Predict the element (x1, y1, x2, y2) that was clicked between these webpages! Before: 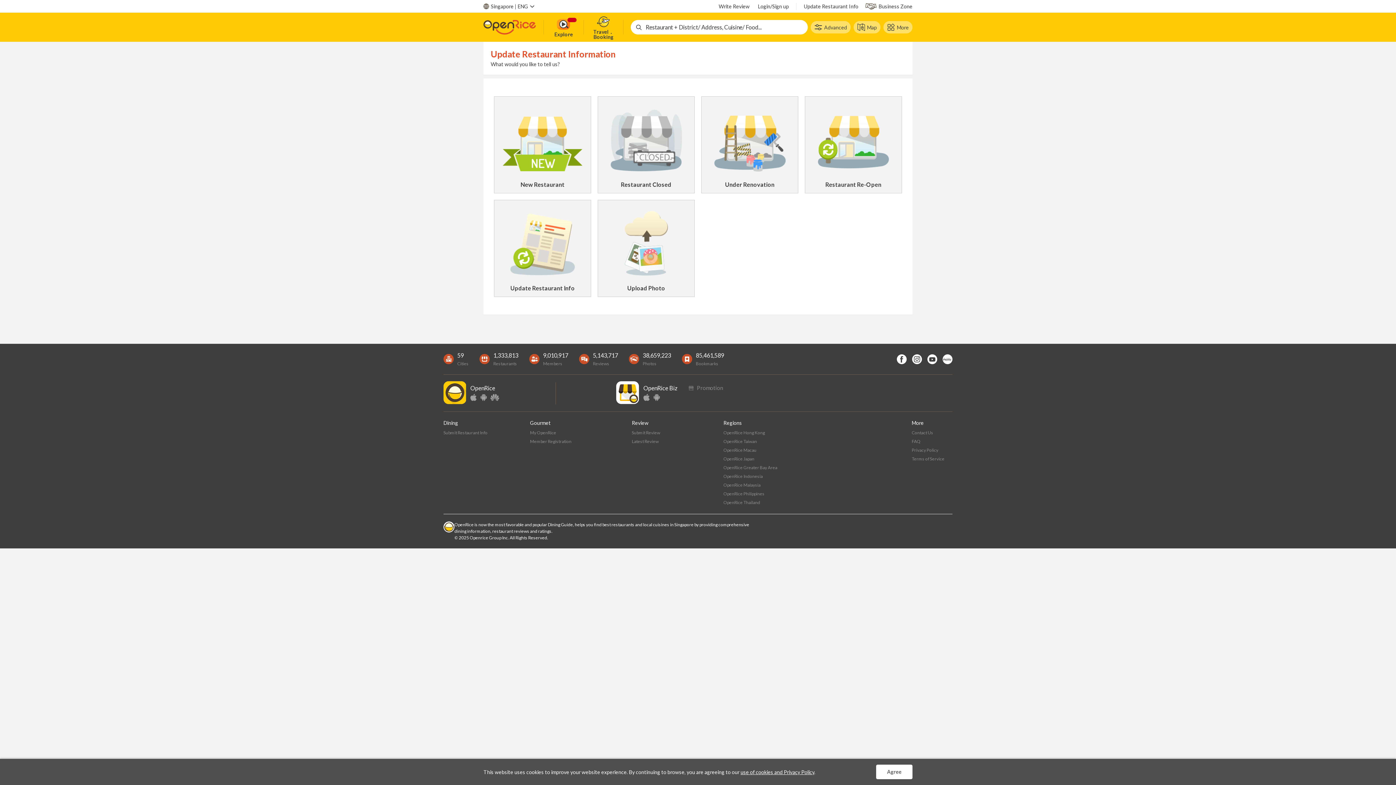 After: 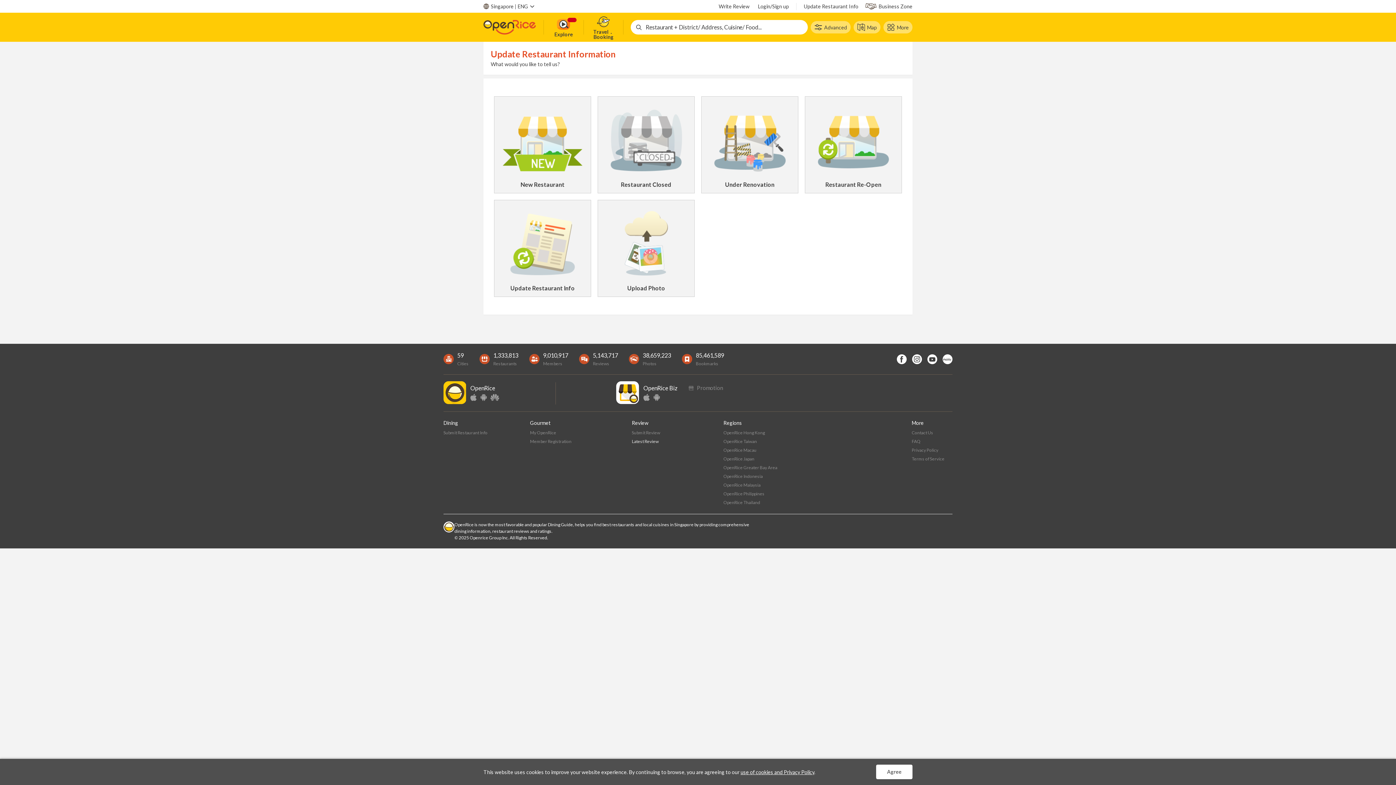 Action: label: Latest Review bbox: (632, 438, 658, 444)